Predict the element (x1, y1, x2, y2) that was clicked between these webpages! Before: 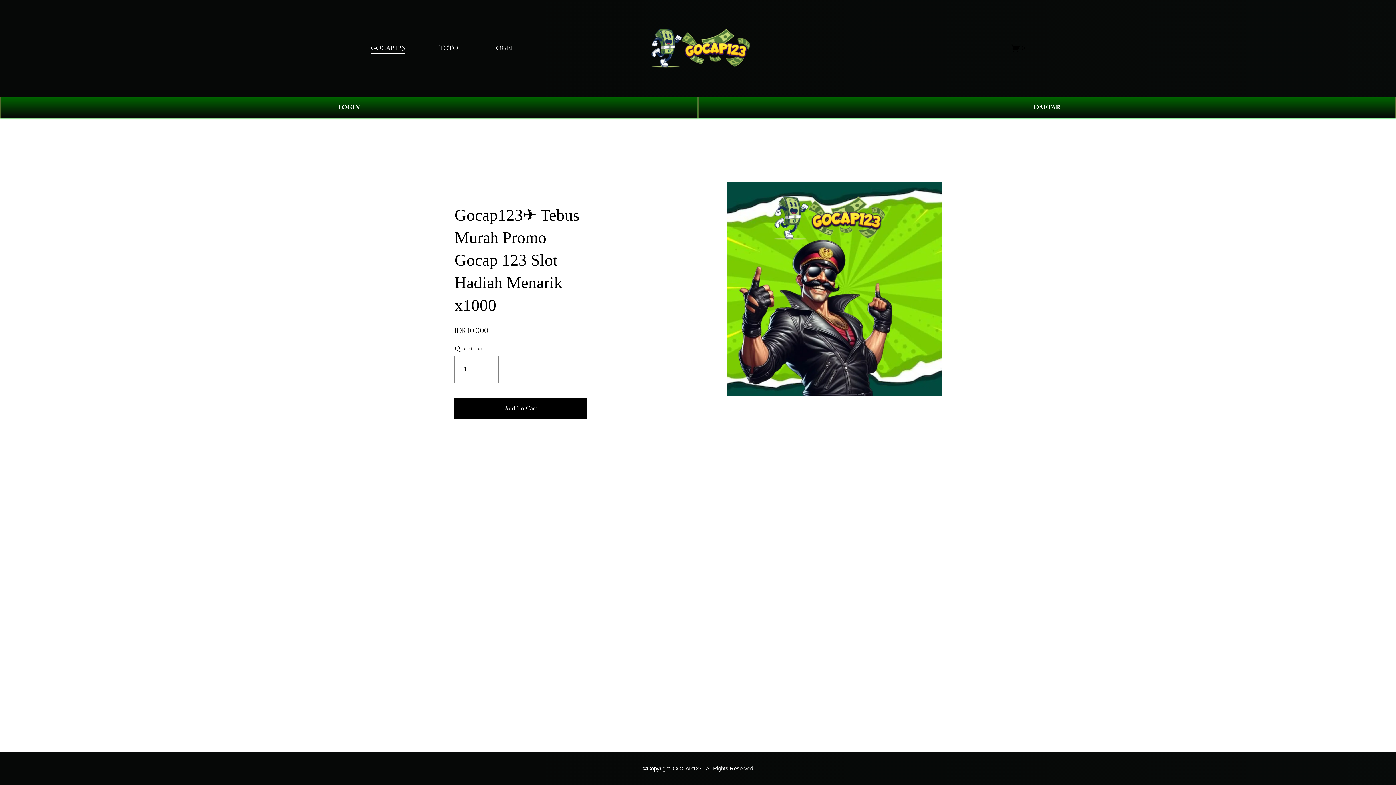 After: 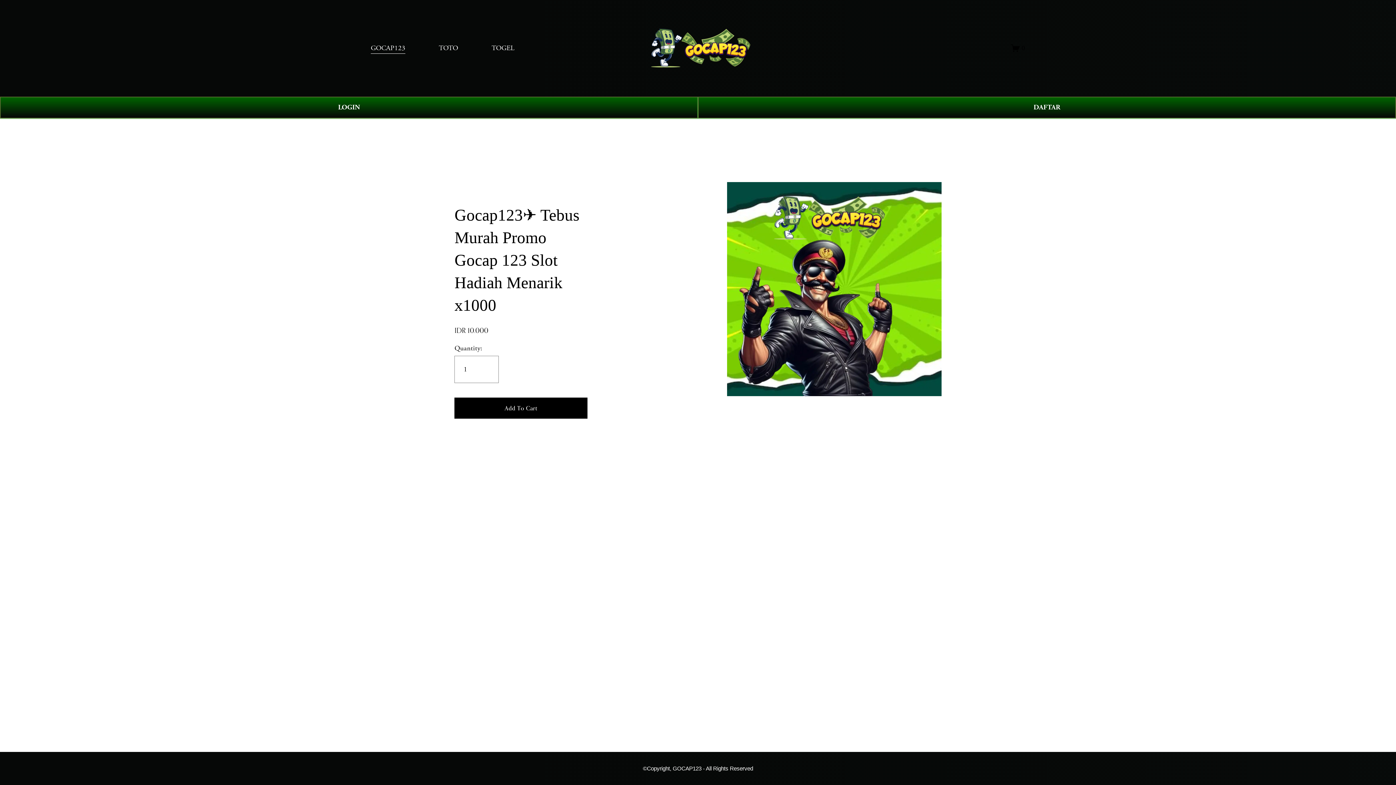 Action: bbox: (1011, 43, 1025, 52) label: 0